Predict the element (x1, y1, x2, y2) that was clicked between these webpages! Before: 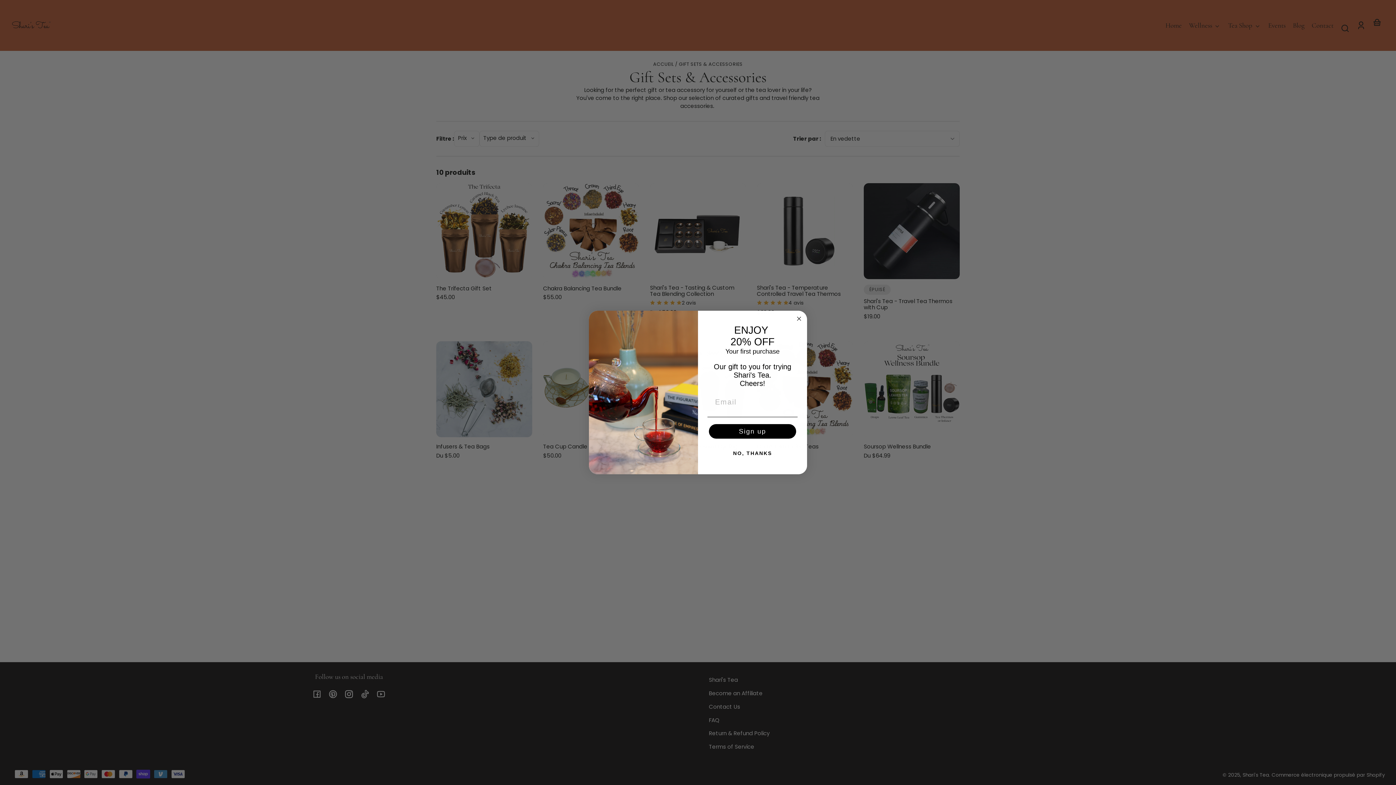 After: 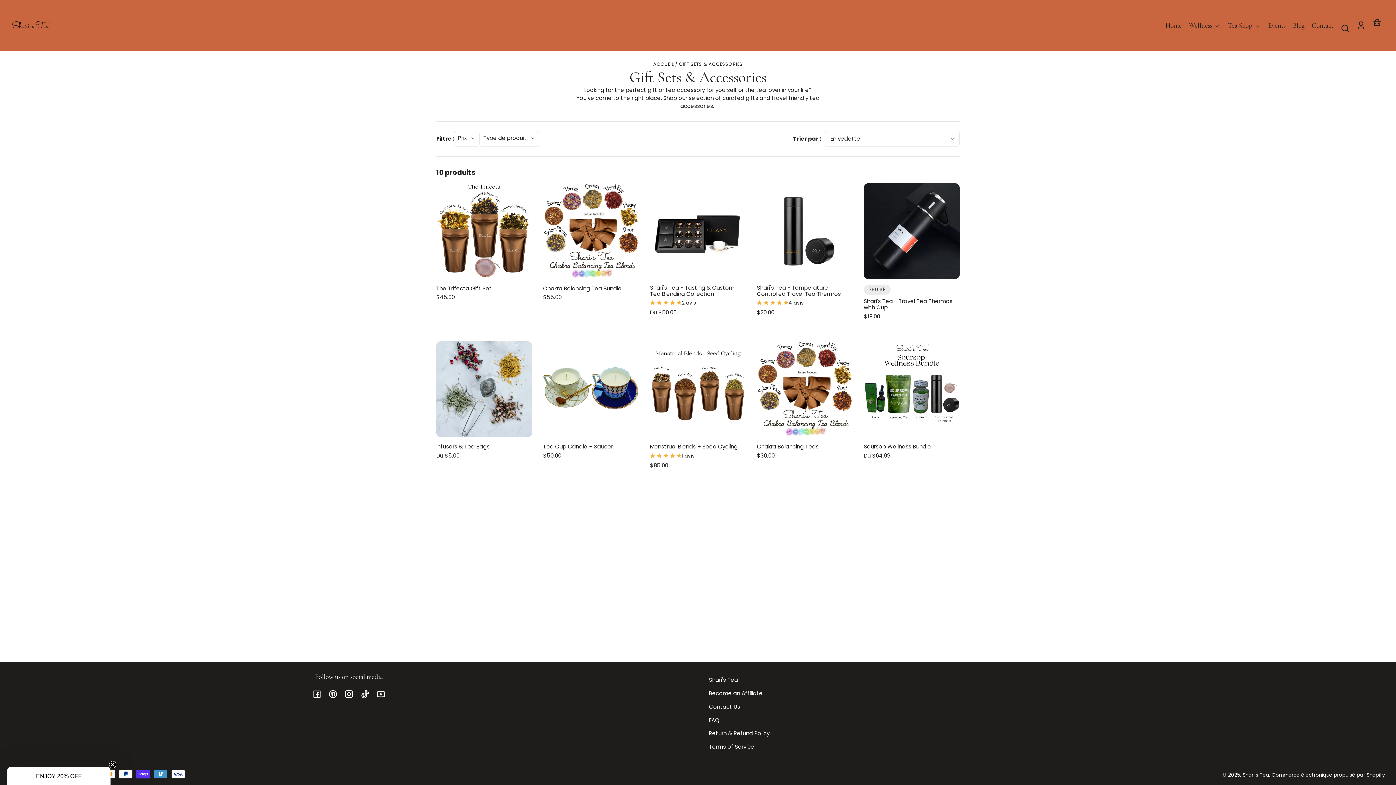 Action: bbox: (707, 446, 797, 460) label: NO, THANKS